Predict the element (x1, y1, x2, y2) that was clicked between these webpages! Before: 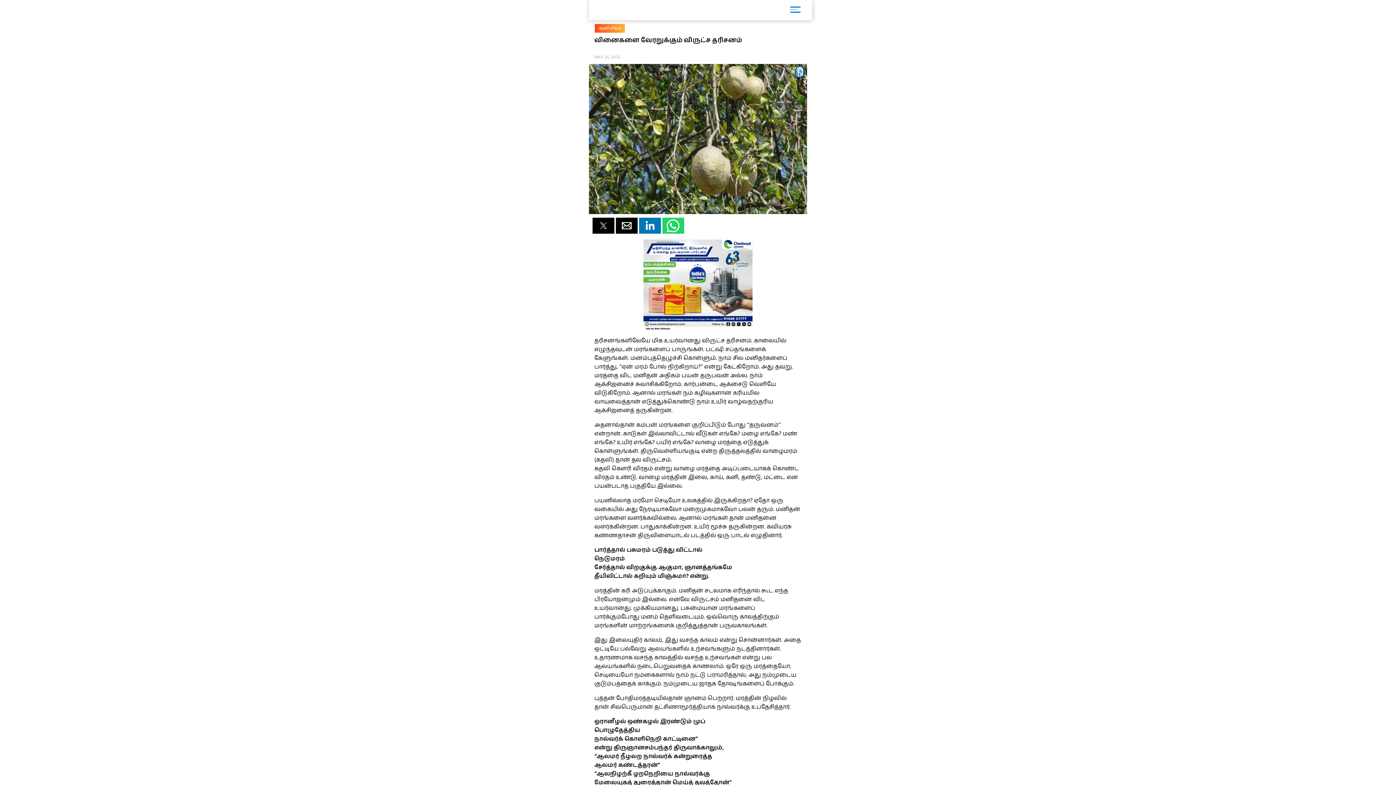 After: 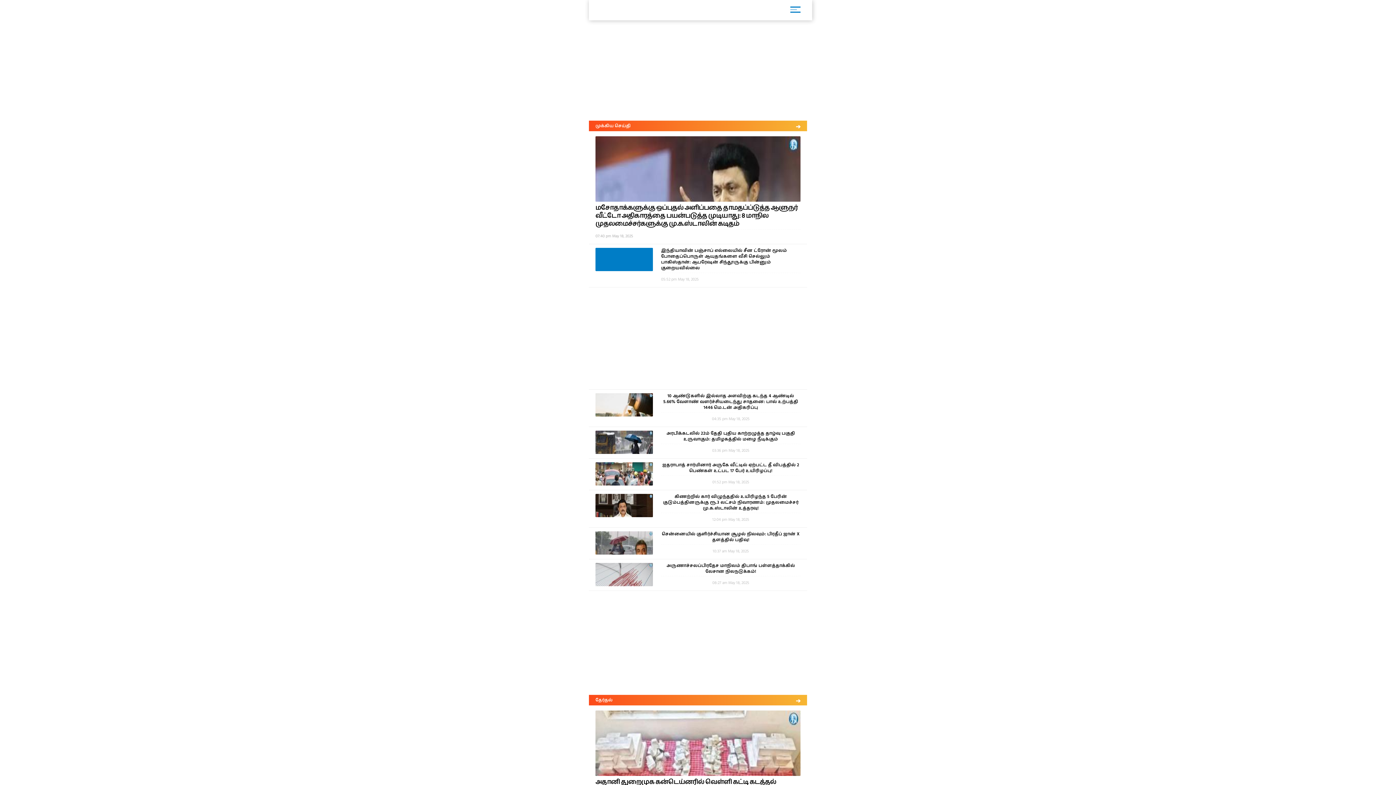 Action: bbox: (594, 2, 757, 22)